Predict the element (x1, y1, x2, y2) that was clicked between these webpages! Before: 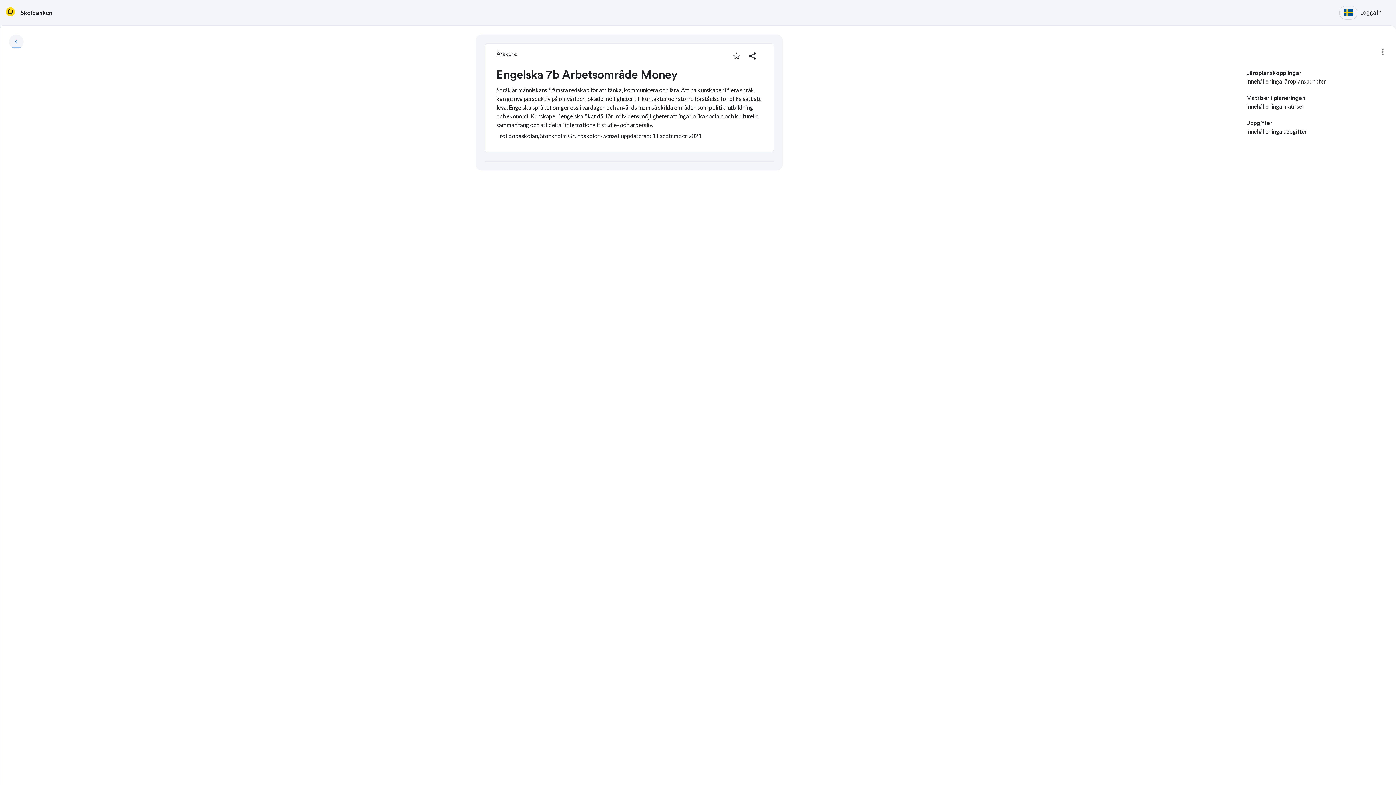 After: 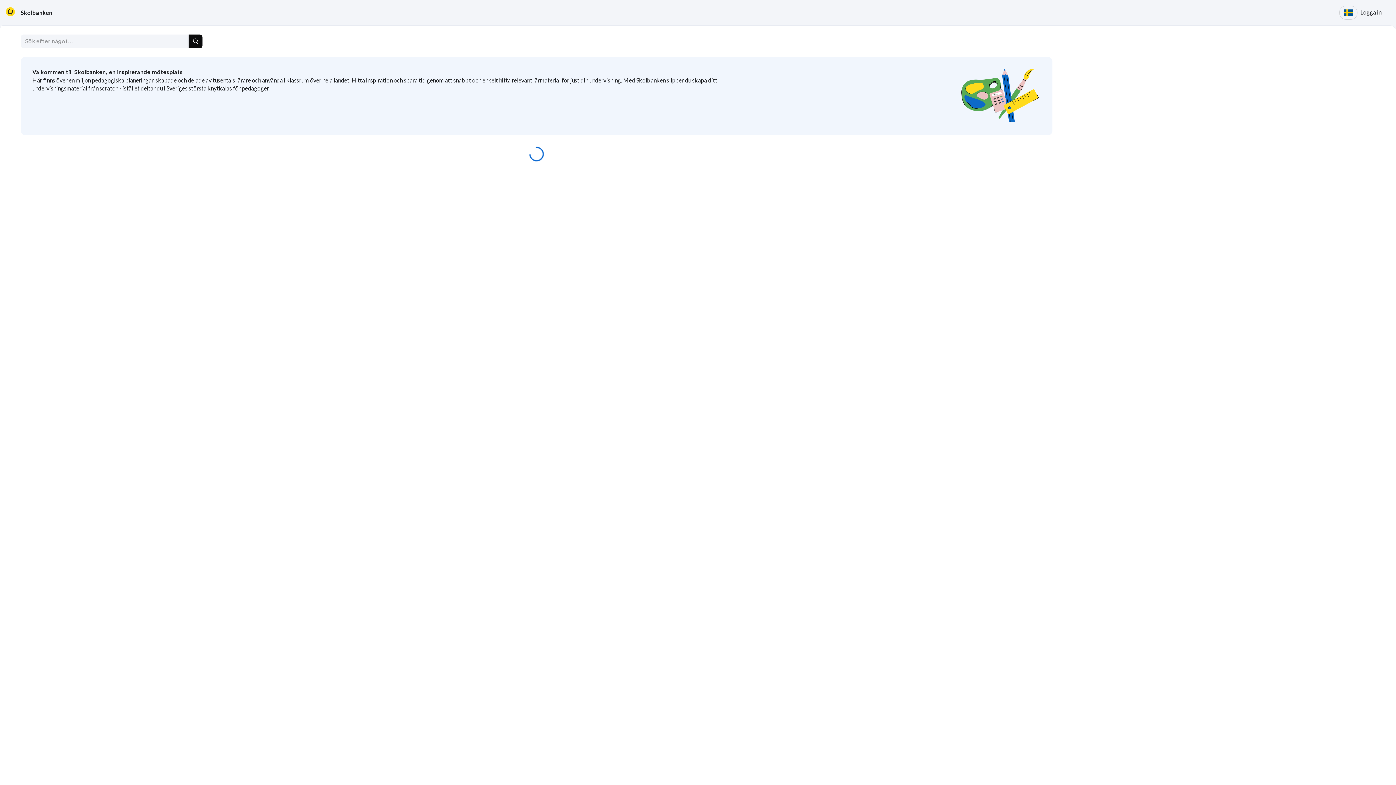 Action: label: Skolbanken bbox: (20, 8, 52, 17)